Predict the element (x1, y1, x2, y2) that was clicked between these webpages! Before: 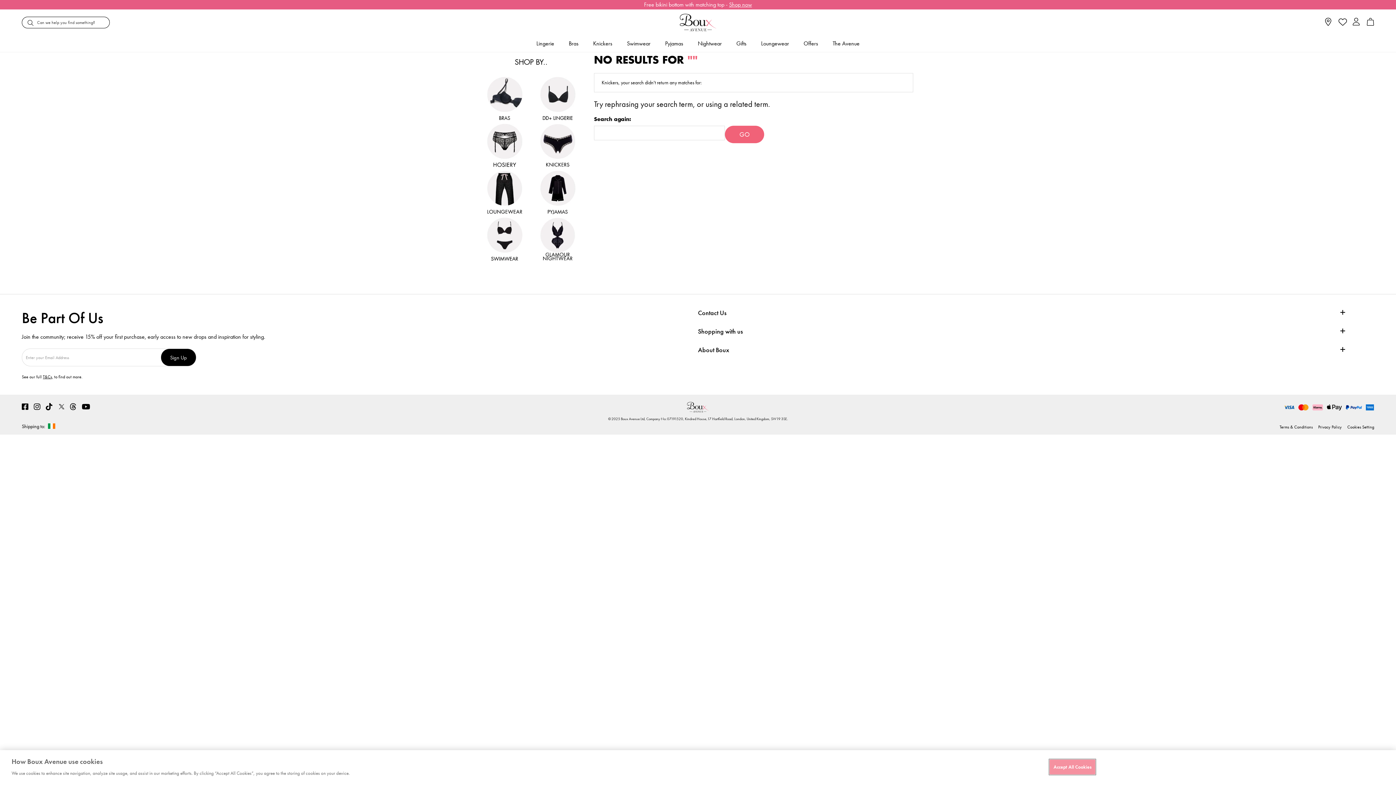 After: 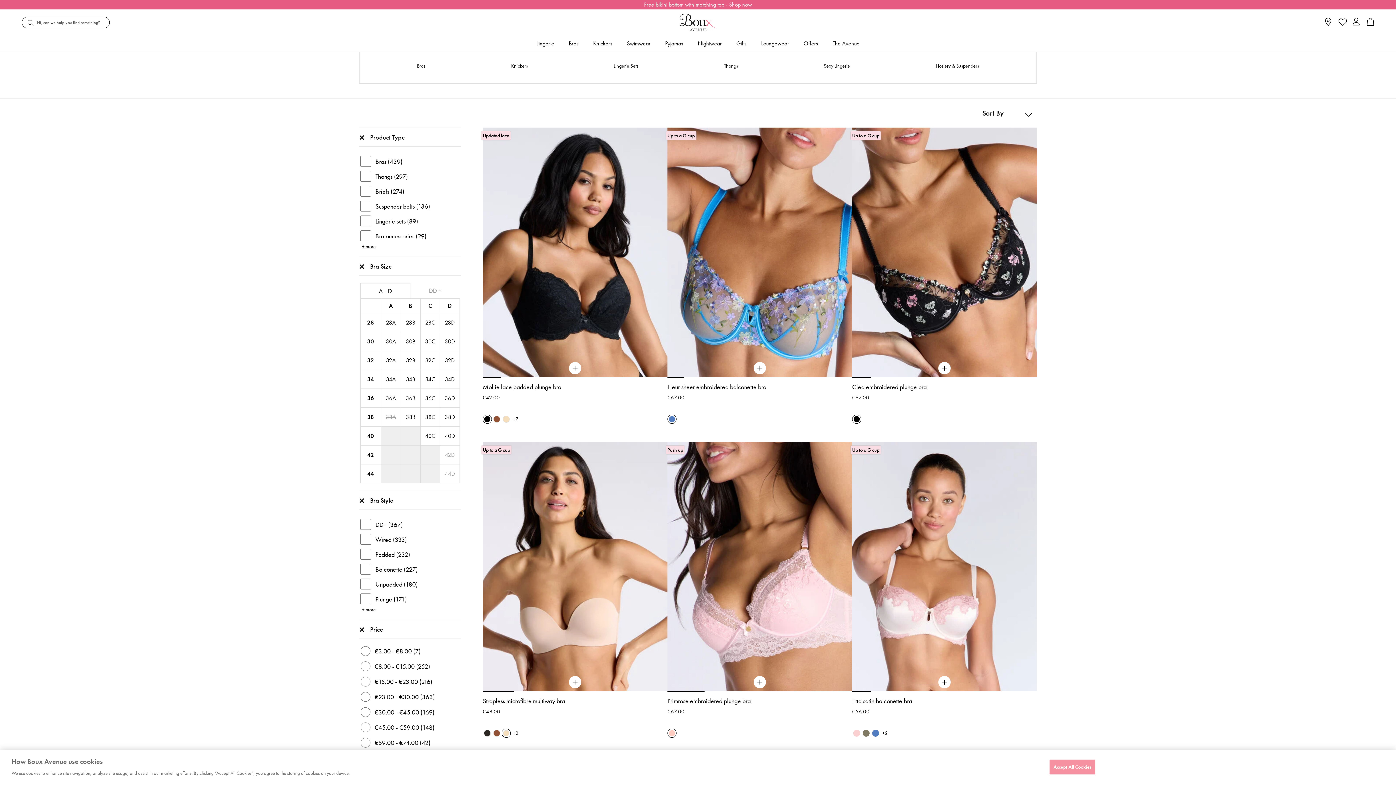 Action: label: Lingerie bbox: (529, 35, 561, 52)